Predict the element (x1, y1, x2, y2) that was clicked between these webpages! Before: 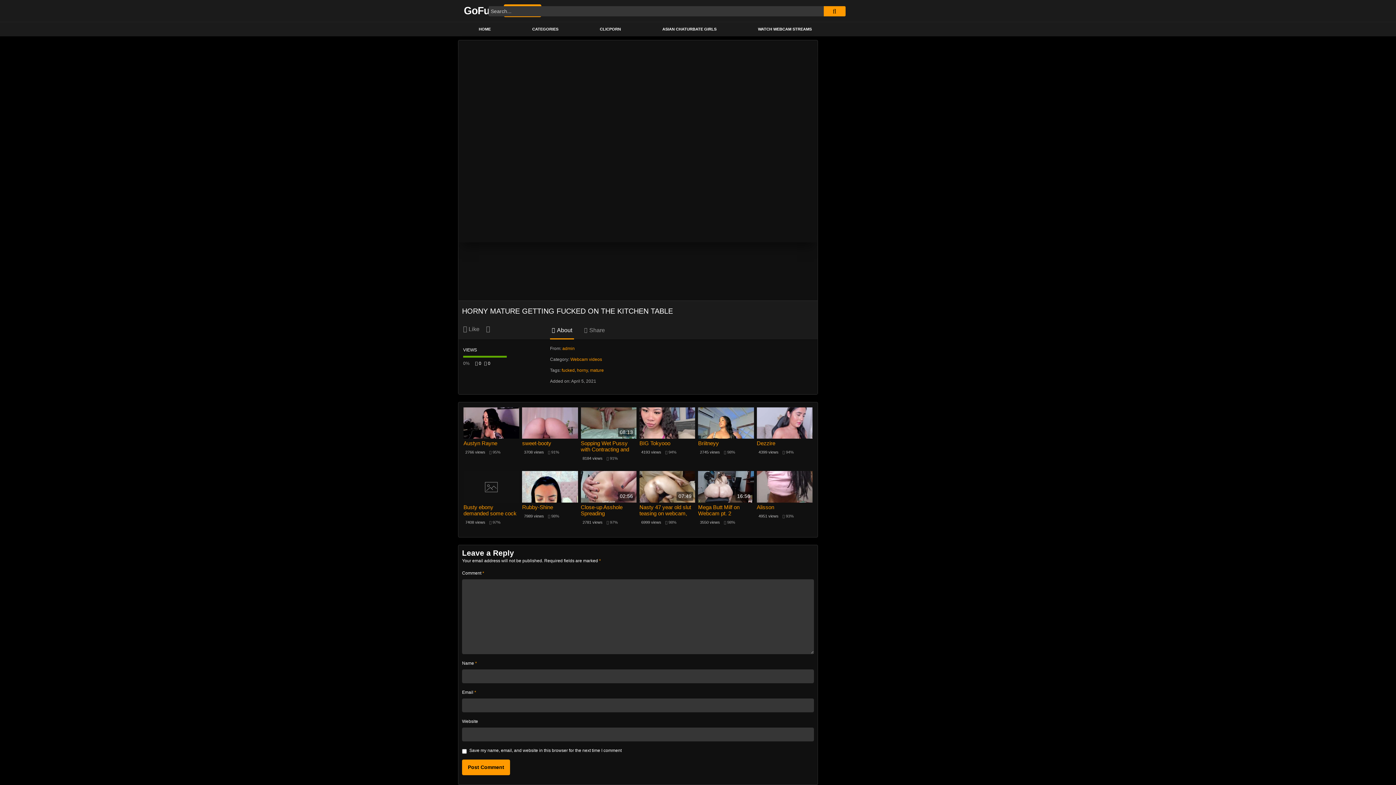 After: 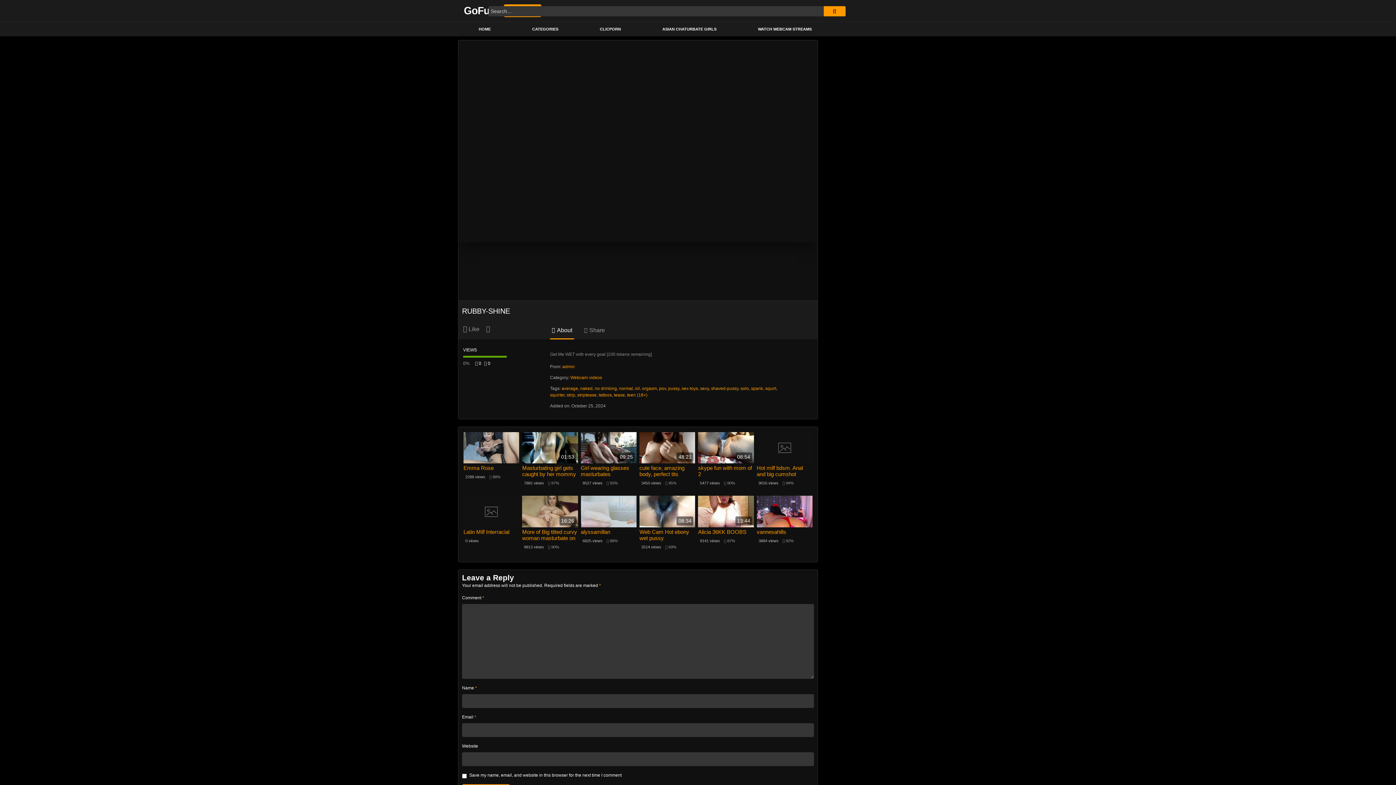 Action: bbox: (522, 471, 578, 502)